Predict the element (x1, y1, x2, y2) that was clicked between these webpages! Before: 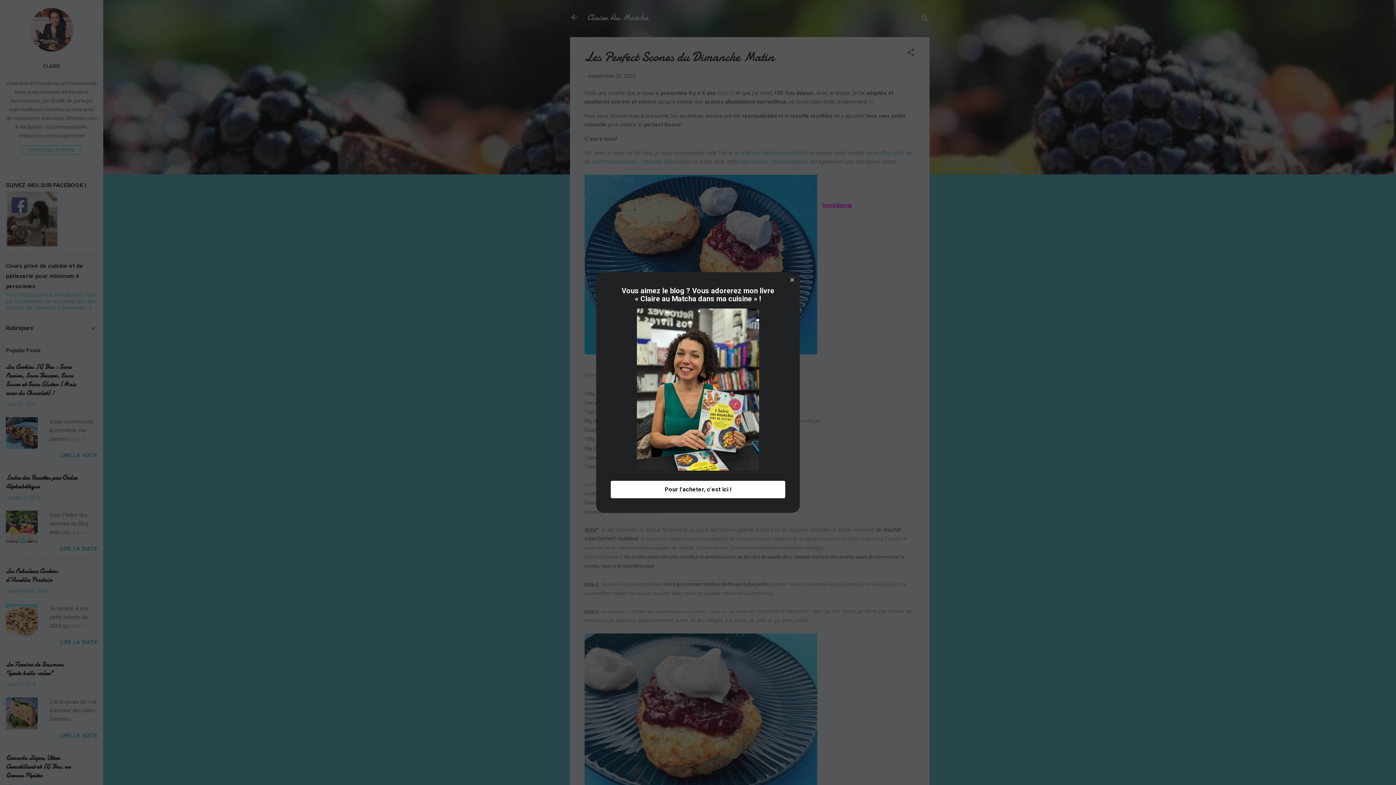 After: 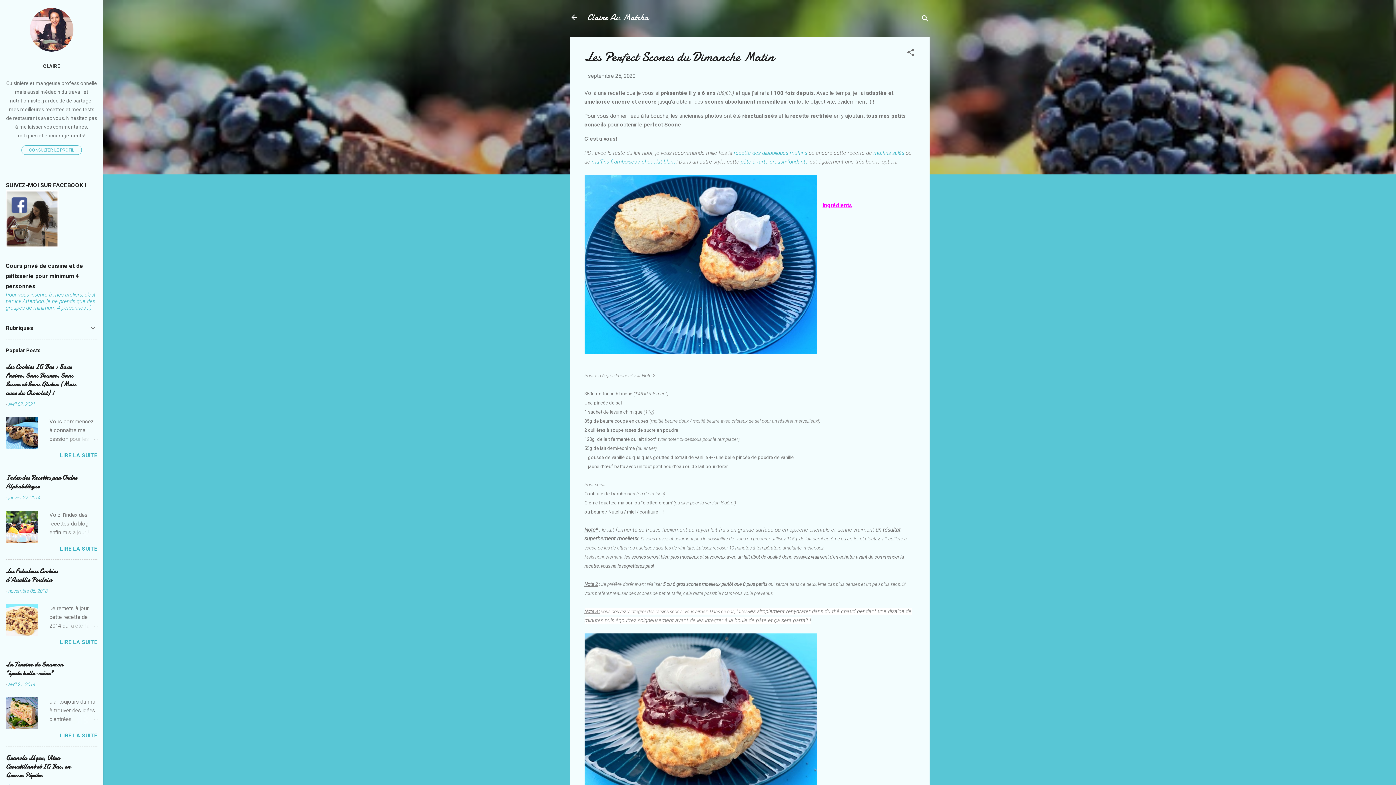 Action: bbox: (789, 276, 795, 283)